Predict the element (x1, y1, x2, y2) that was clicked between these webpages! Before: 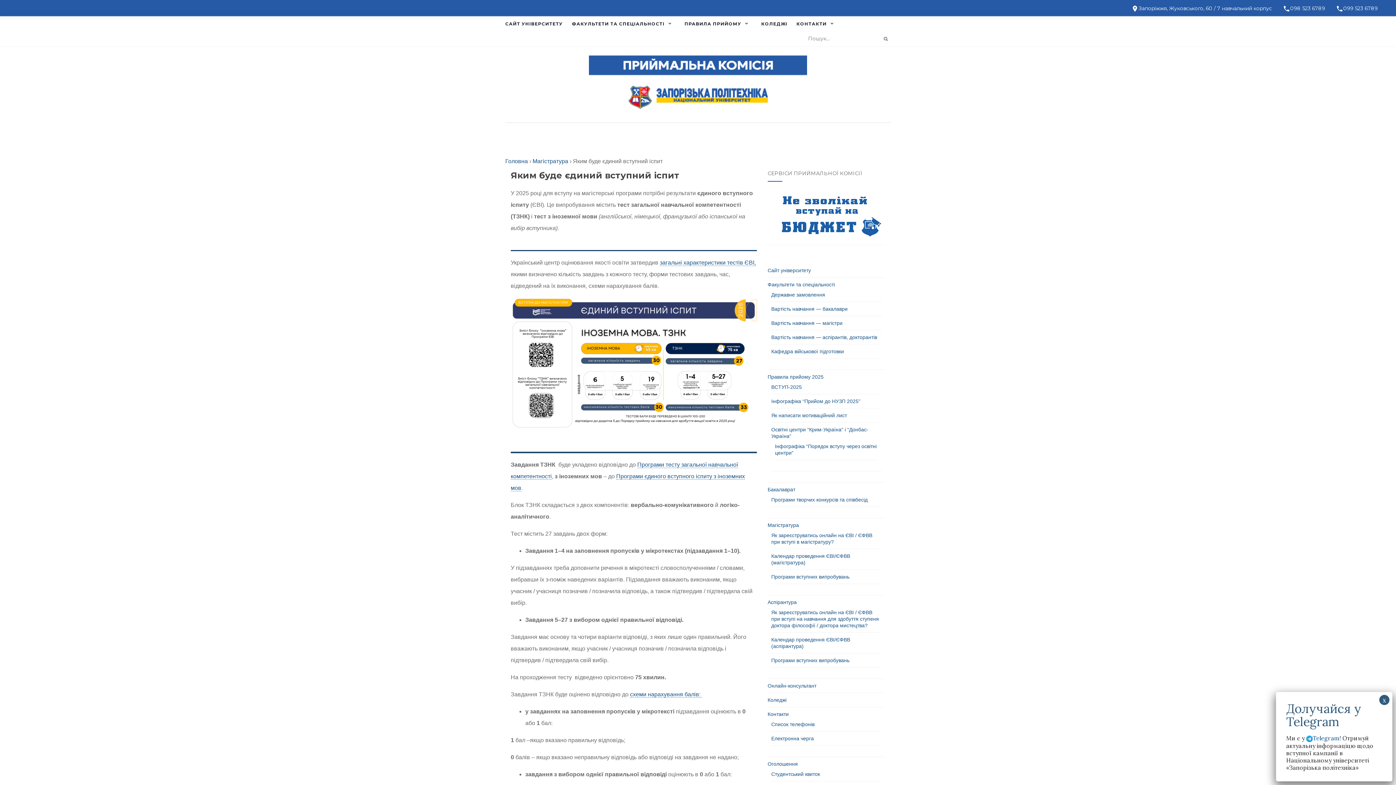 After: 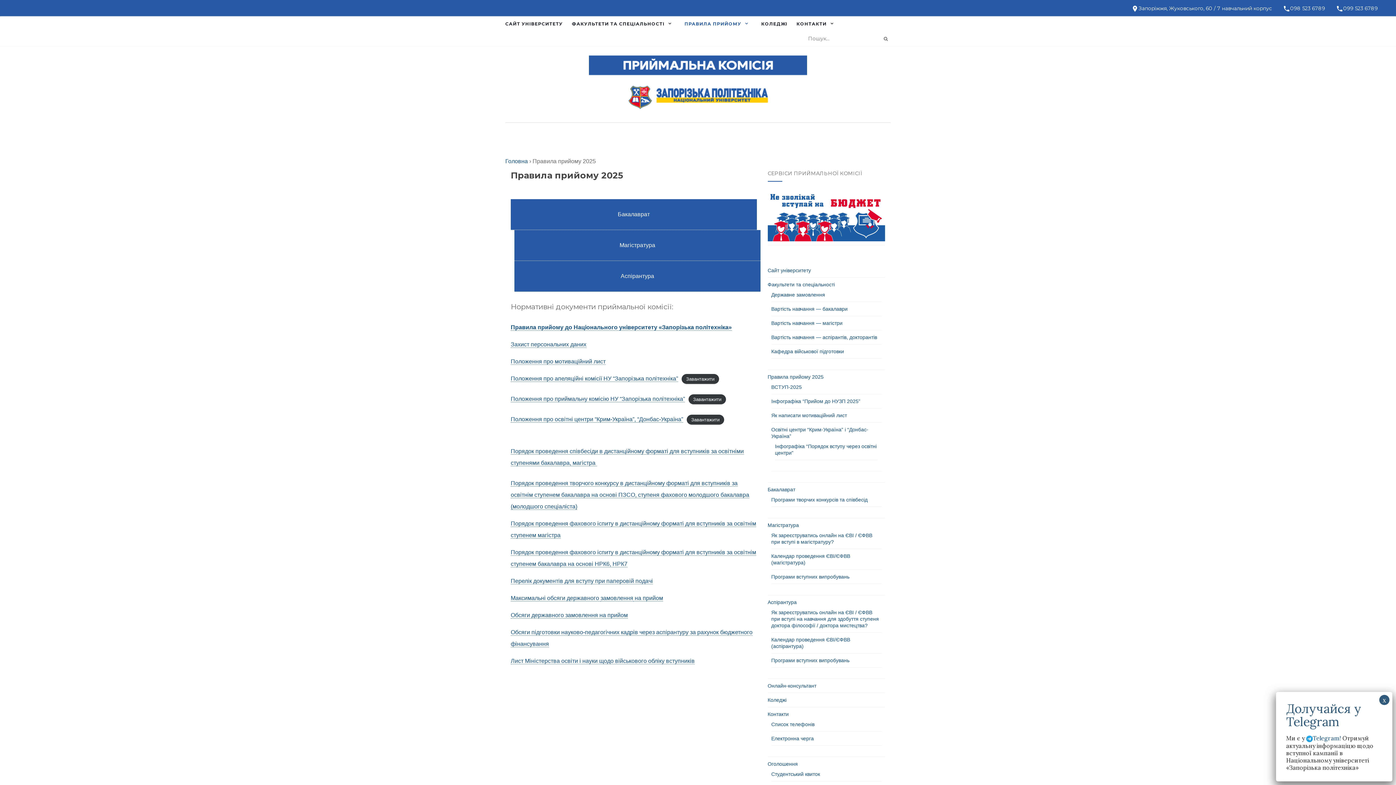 Action: label: Правила прийому 2025 bbox: (767, 374, 823, 379)